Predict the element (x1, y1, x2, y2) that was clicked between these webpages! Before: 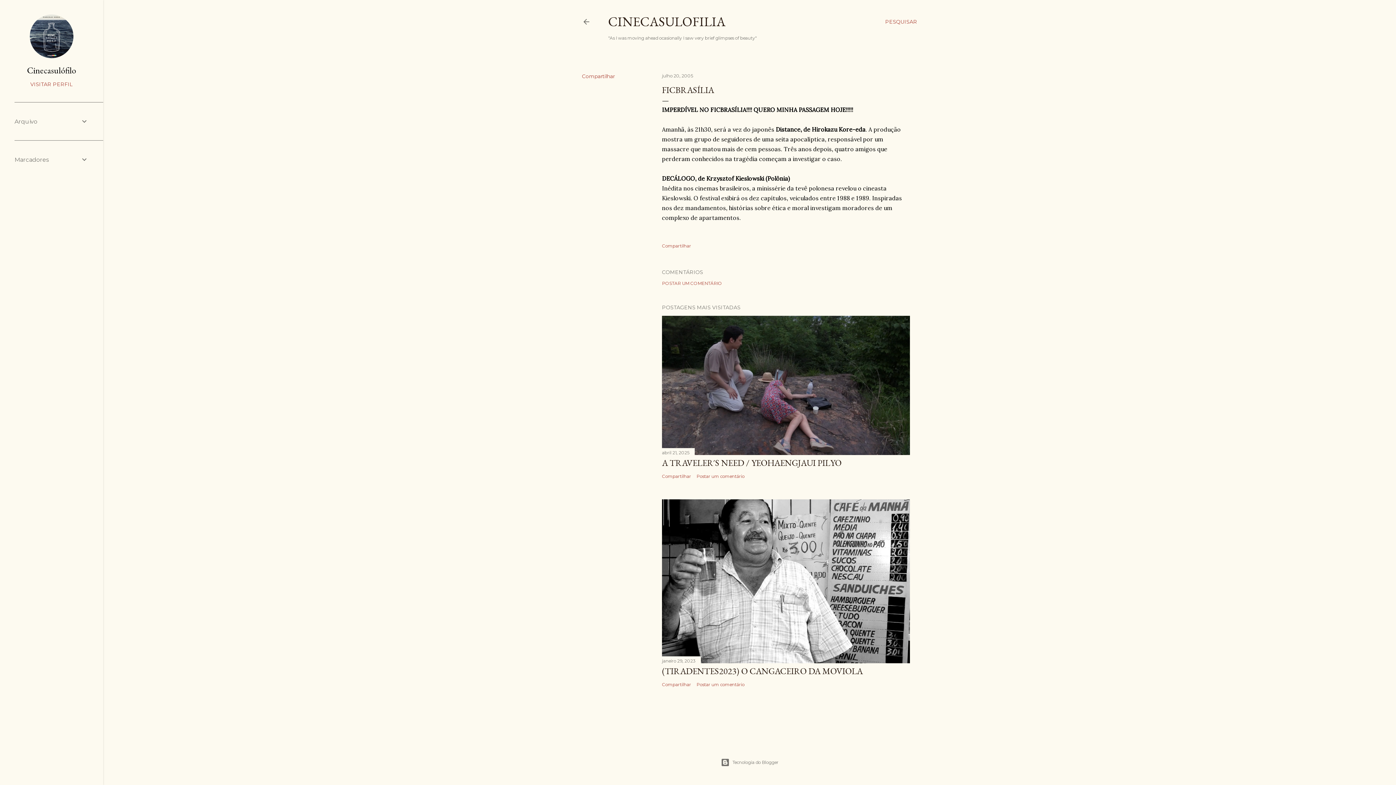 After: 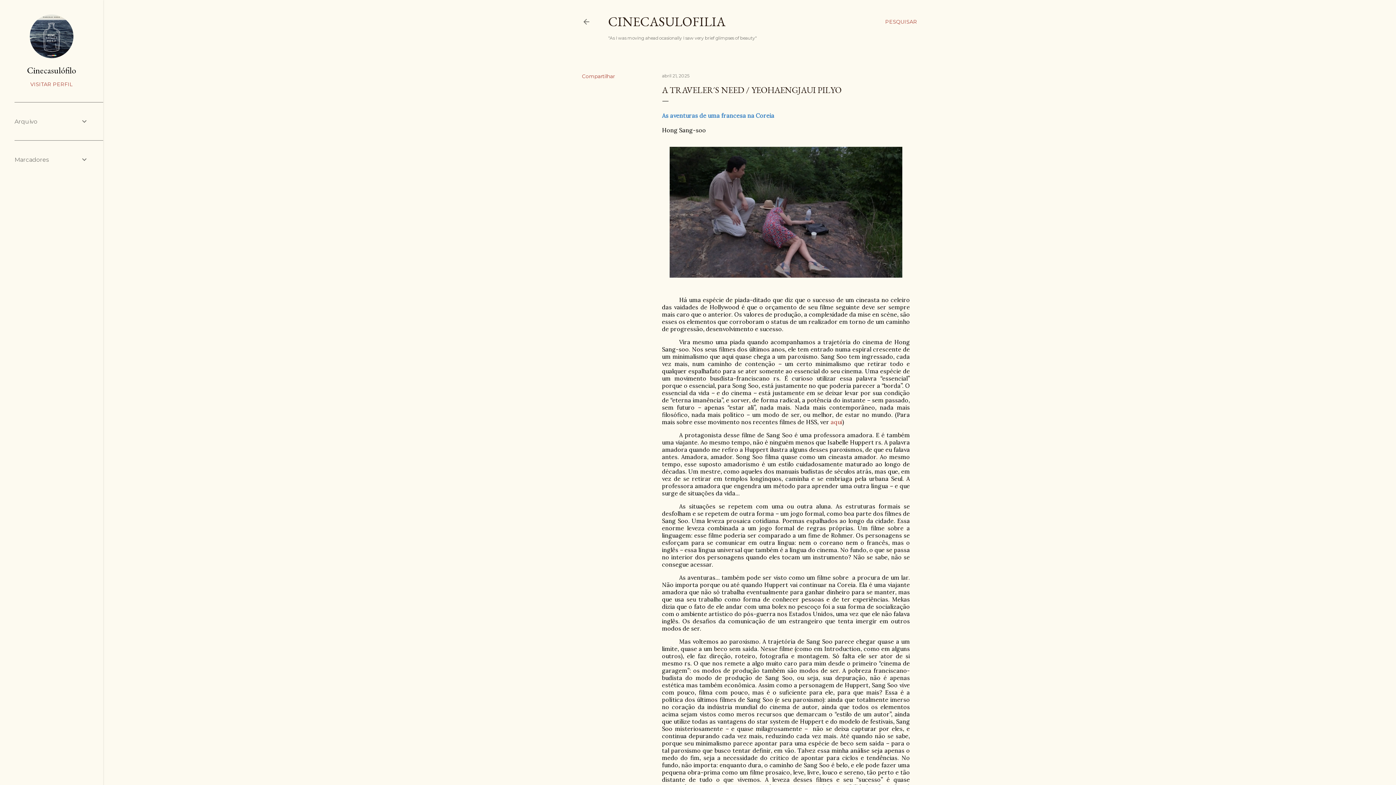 Action: bbox: (662, 448, 910, 457)